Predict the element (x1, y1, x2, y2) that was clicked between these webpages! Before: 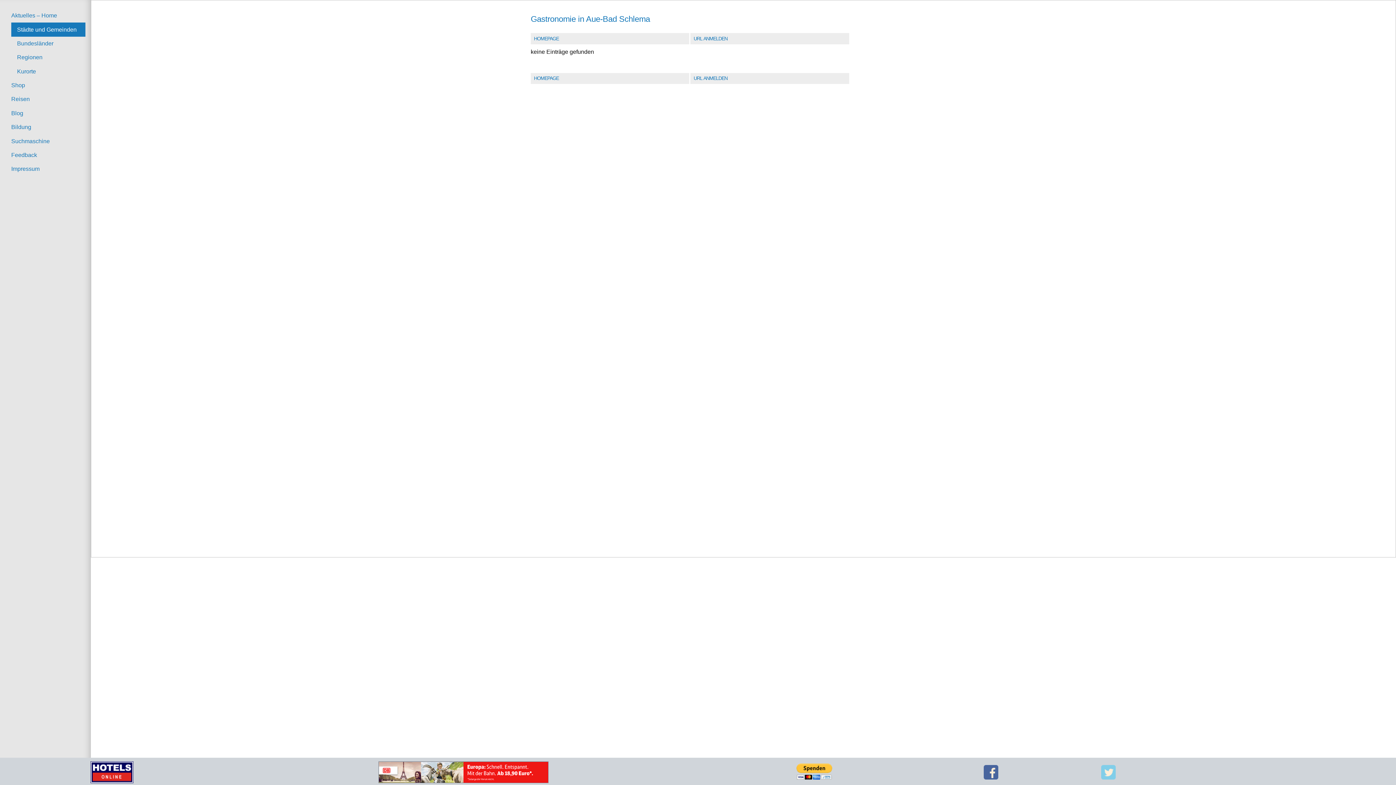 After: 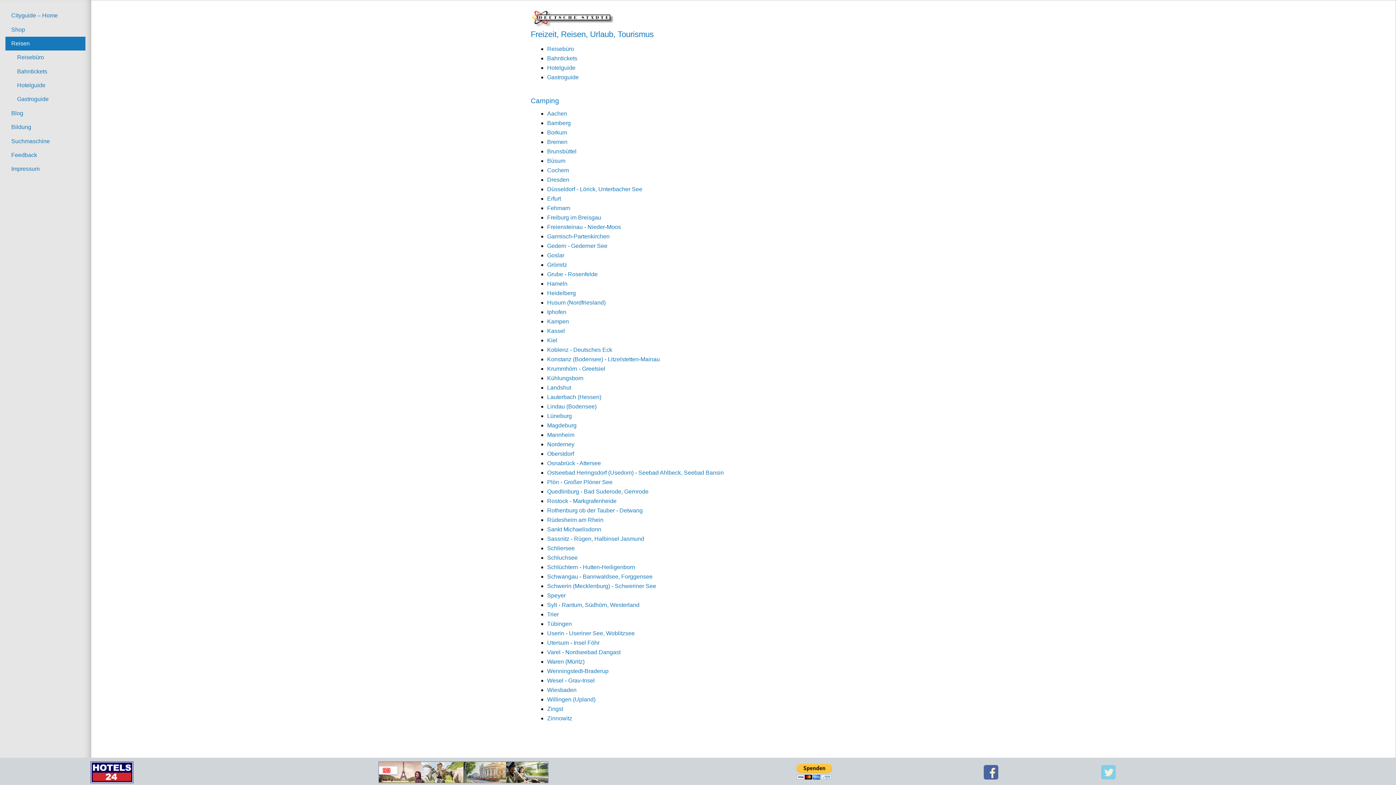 Action: bbox: (5, 92, 85, 106) label: Reisen